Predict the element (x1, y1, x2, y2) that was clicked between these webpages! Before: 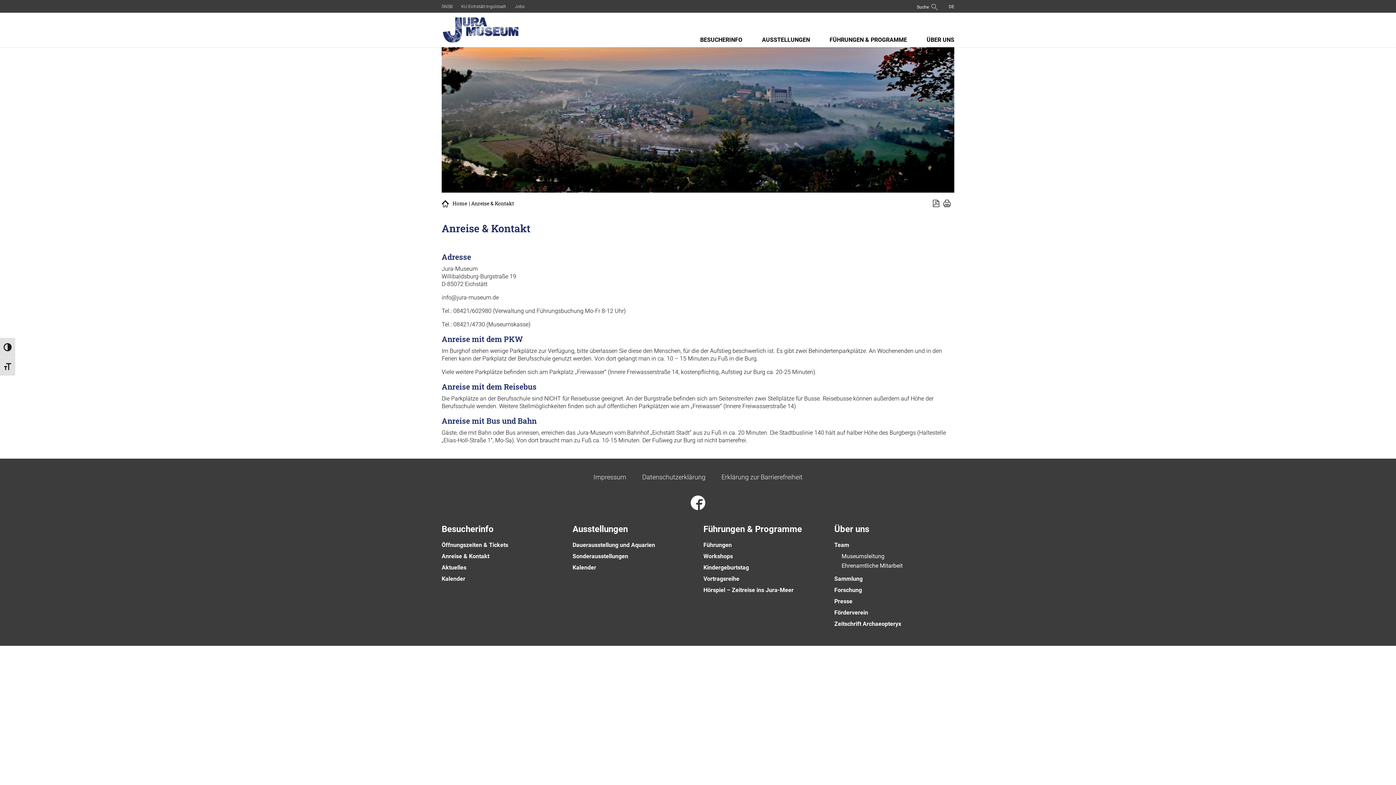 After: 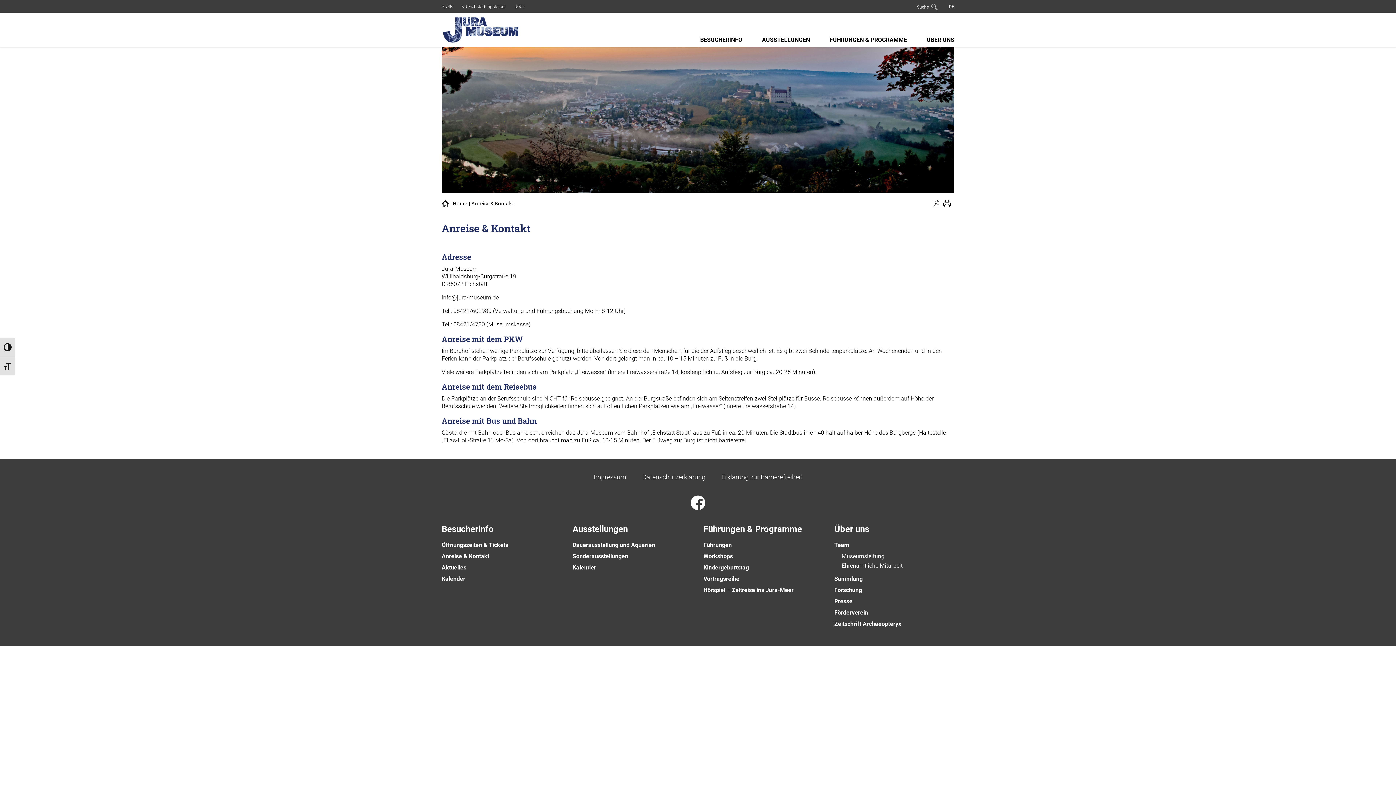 Action: bbox: (441, 553, 489, 560) label: Anreise & Kontakt